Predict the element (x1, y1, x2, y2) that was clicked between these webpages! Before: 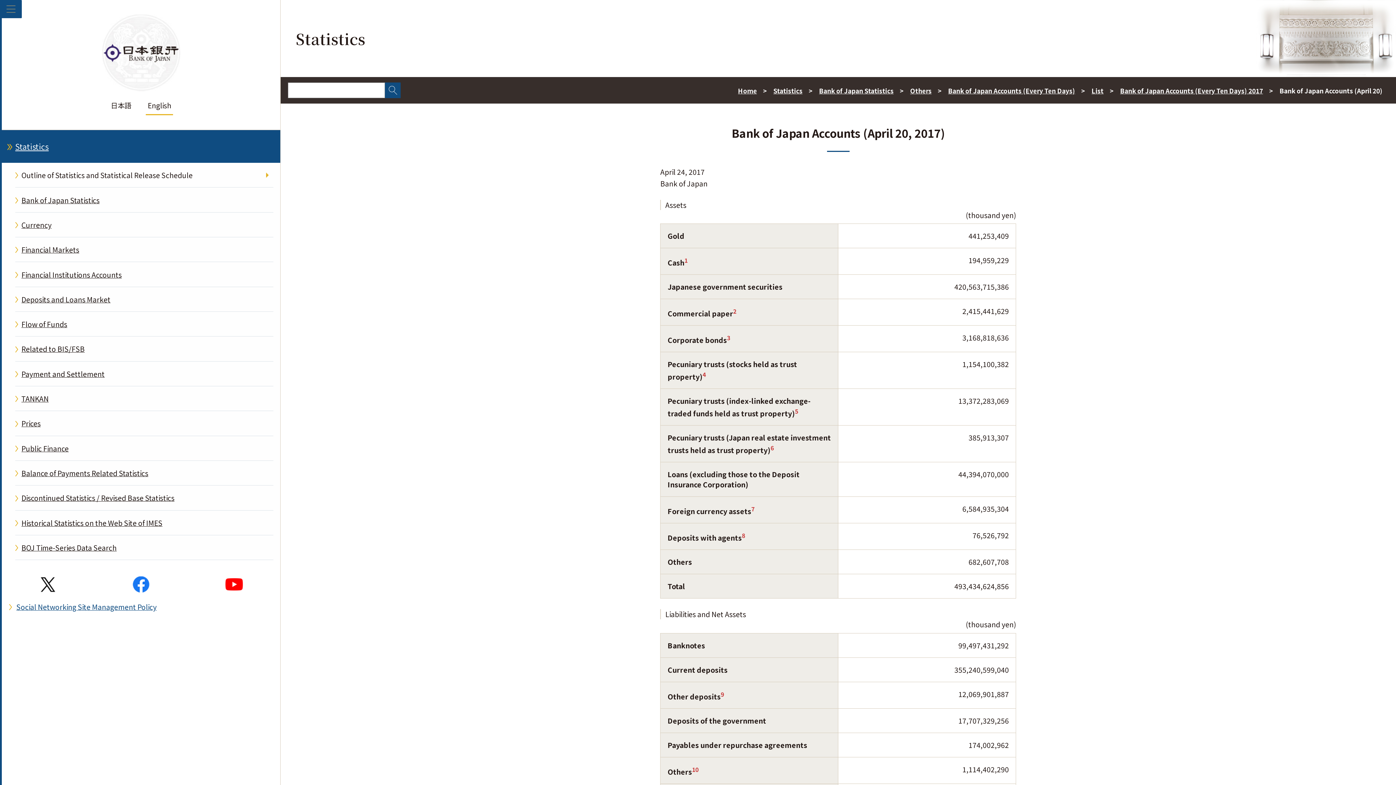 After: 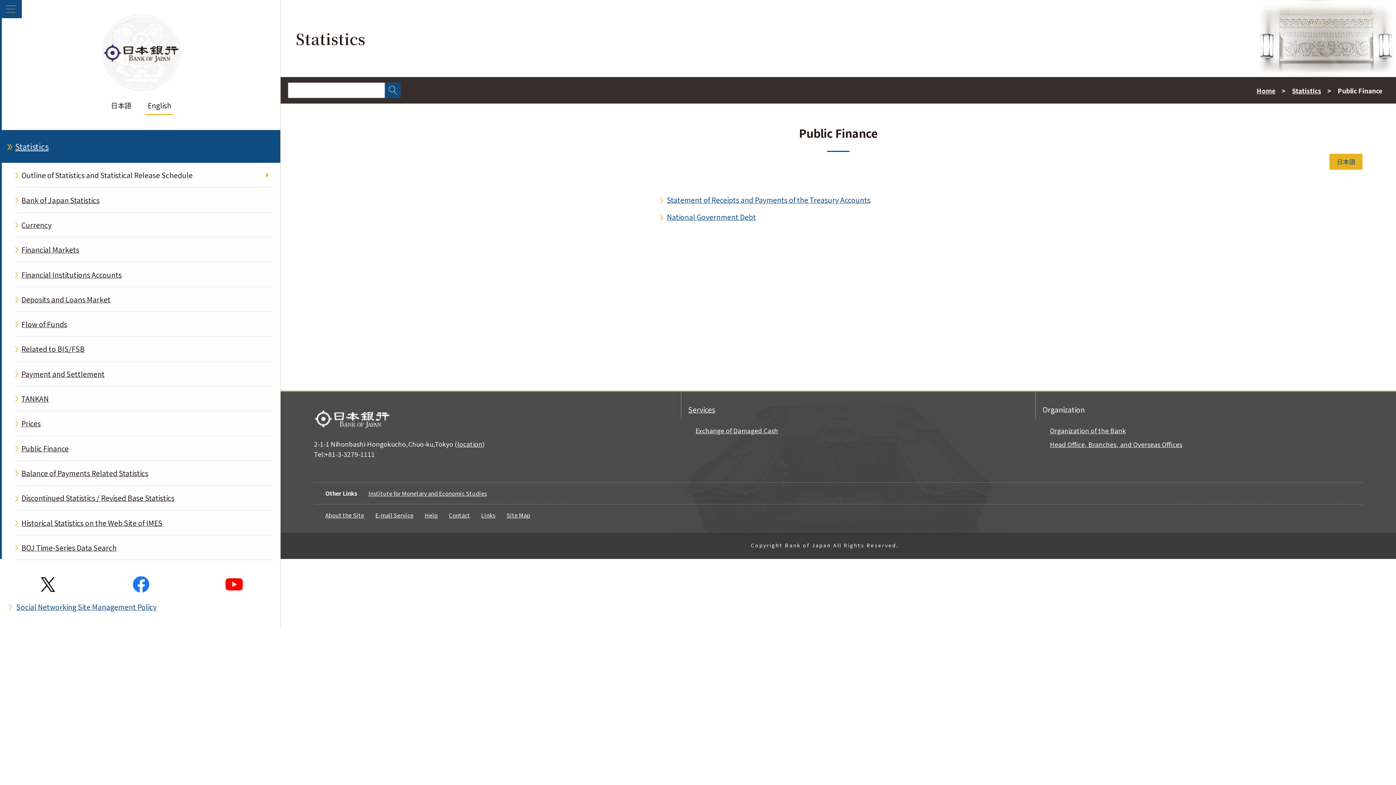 Action: label: Public Finance bbox: (1, 436, 280, 461)